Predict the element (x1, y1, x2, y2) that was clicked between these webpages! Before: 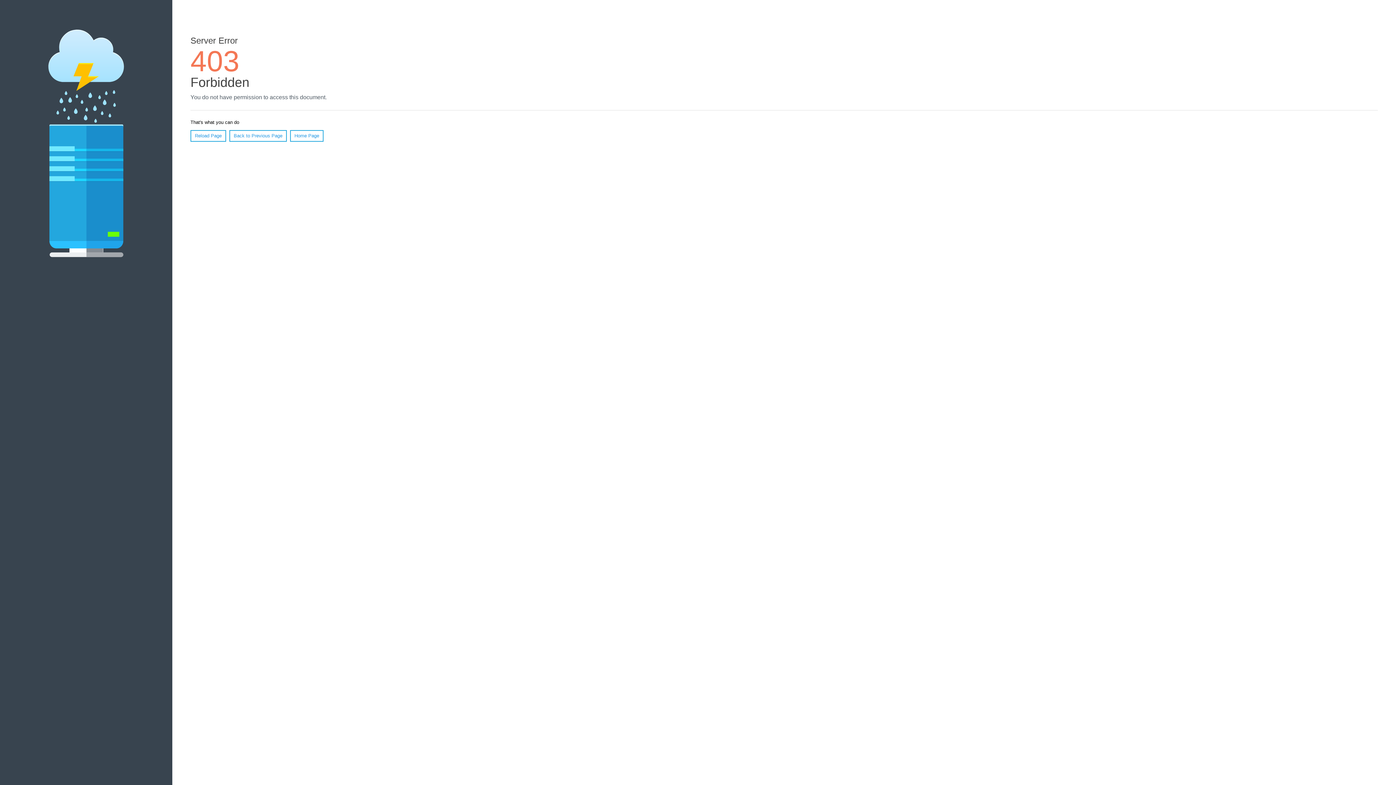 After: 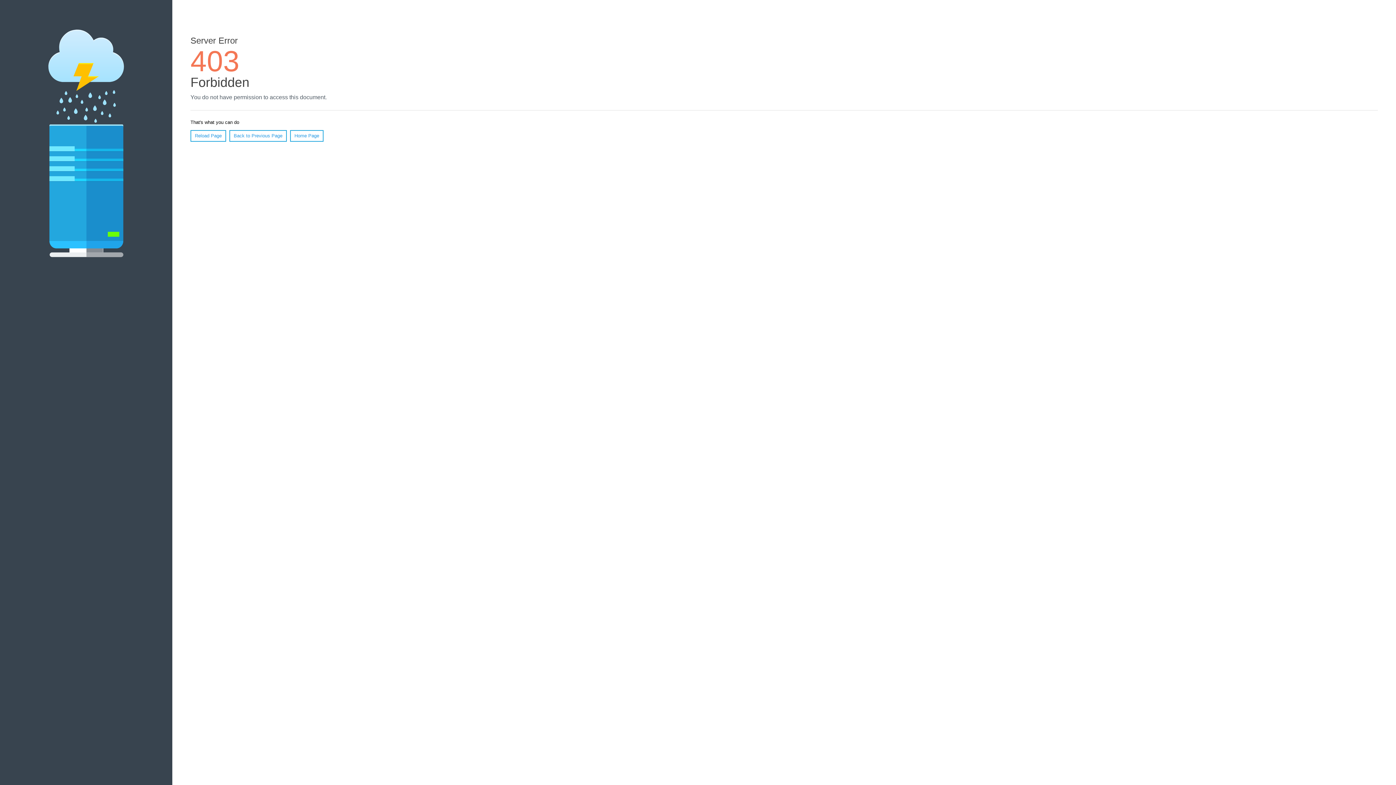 Action: label: Home Page bbox: (290, 130, 323, 141)